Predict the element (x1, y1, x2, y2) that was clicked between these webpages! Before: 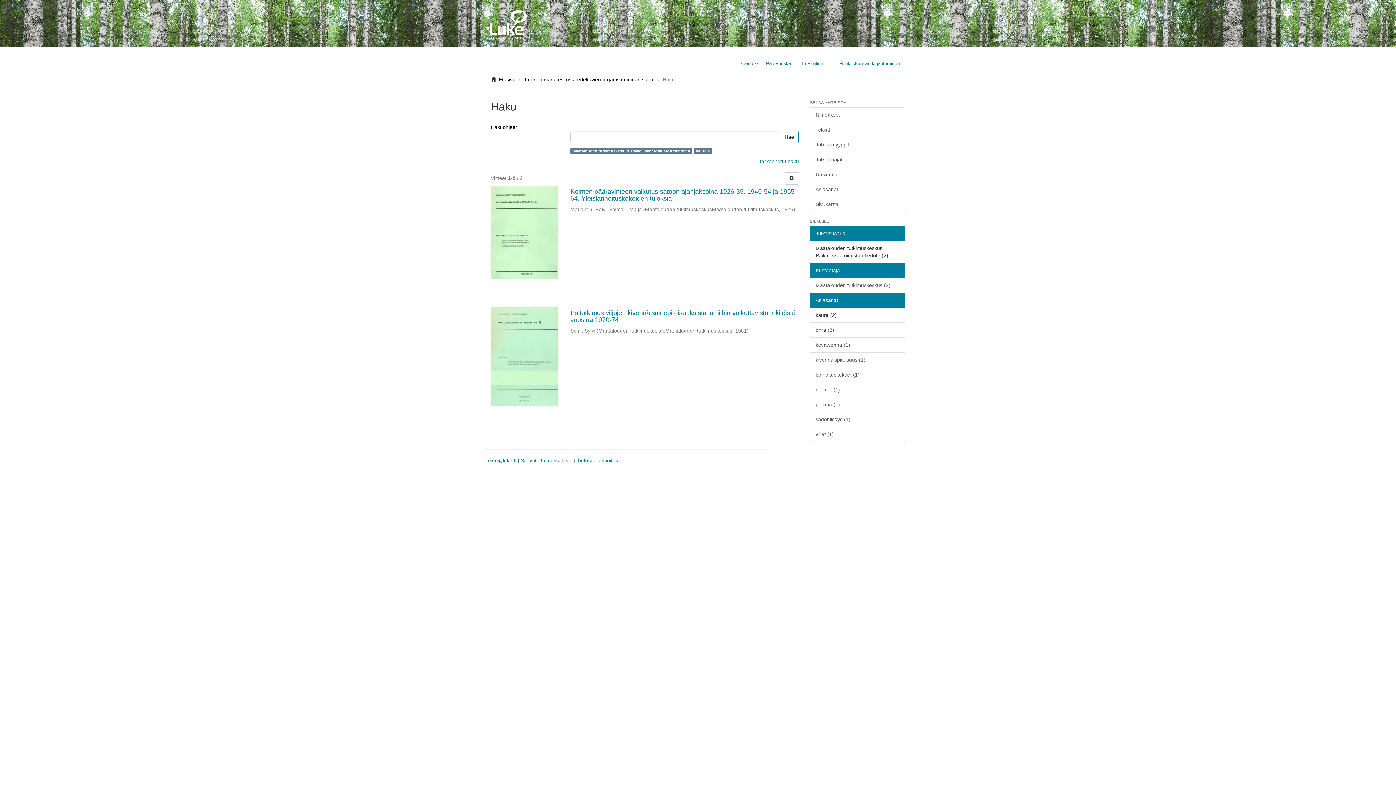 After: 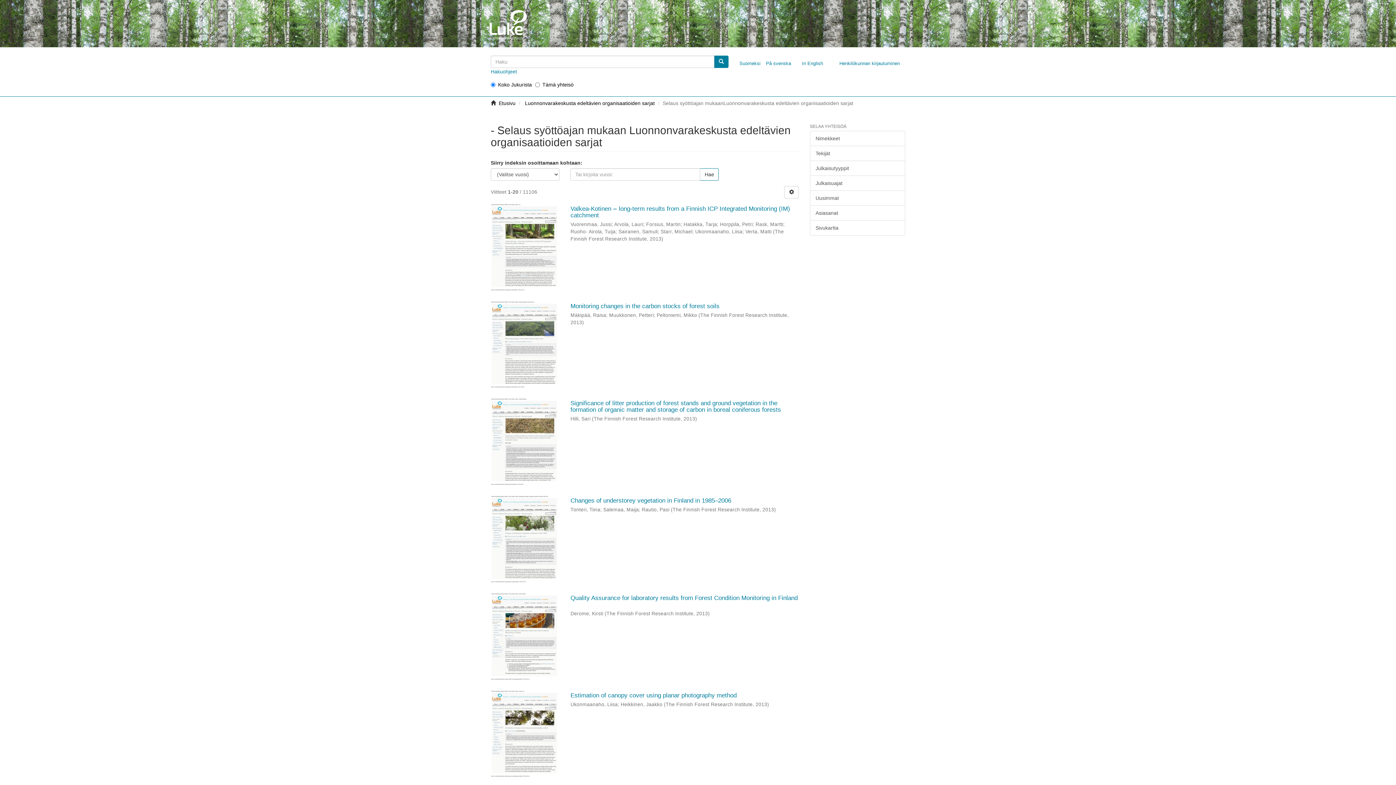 Action: bbox: (810, 166, 905, 182) label: Uusimmat